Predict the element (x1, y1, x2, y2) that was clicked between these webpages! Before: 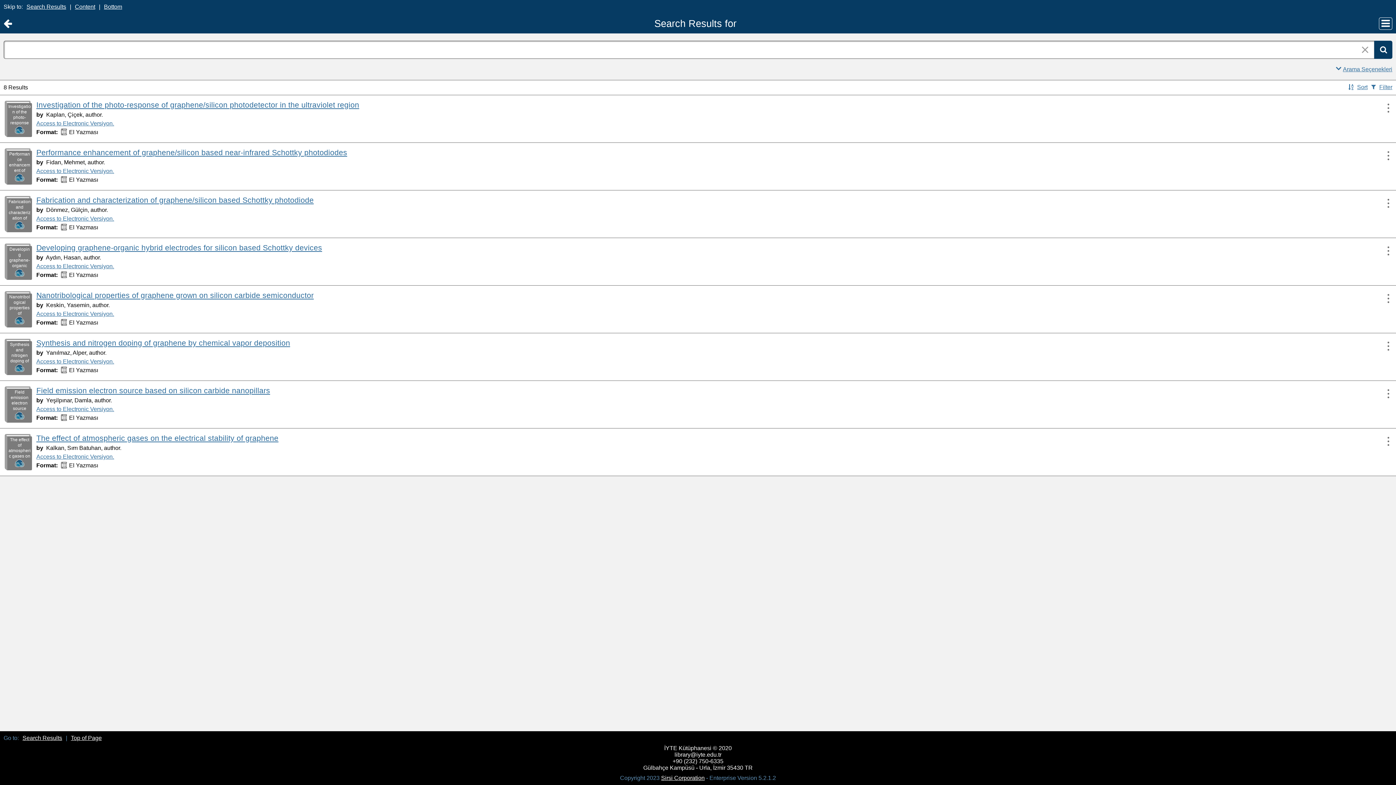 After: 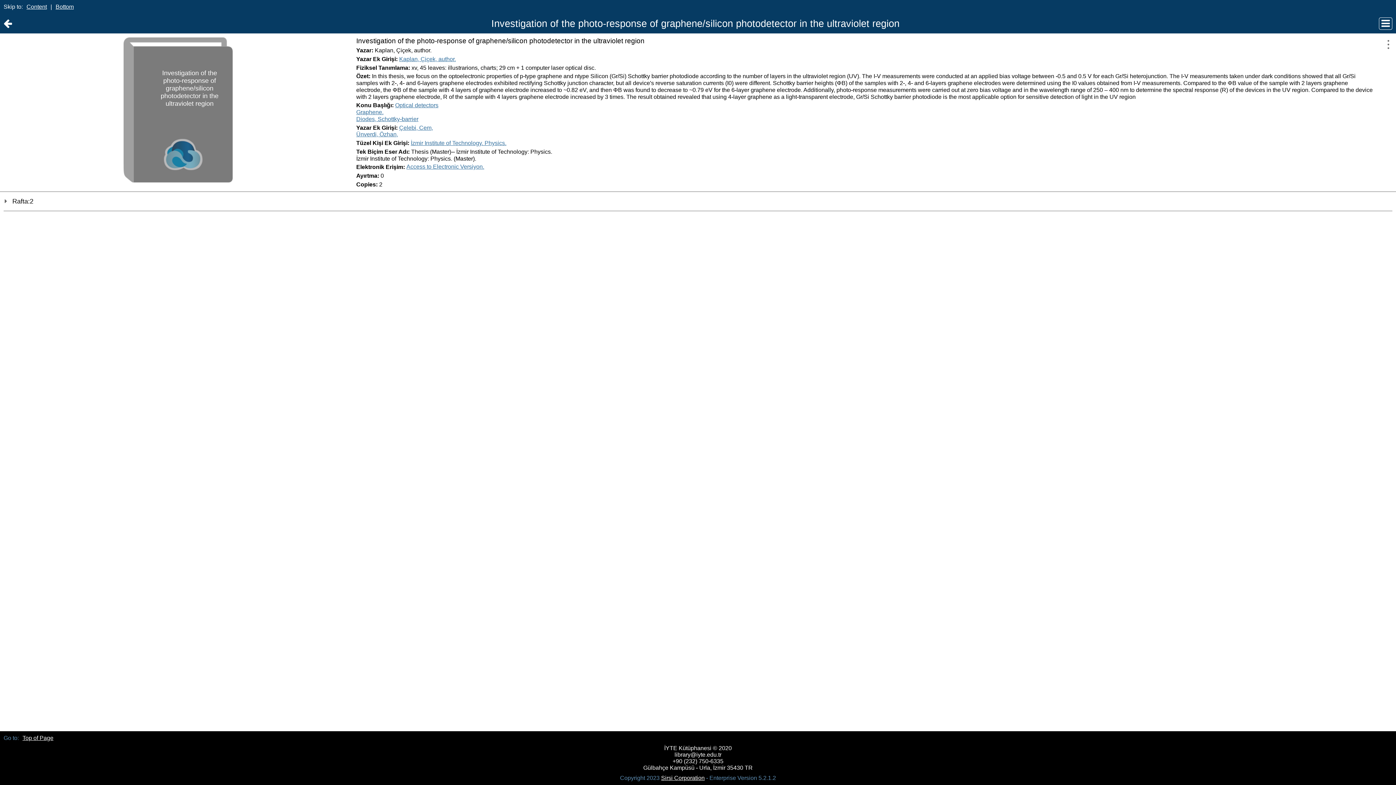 Action: bbox: (4, 100, 31, 137) label: Investigation of the photo-response of graphene/silicon photodetector in the ultraviolet region